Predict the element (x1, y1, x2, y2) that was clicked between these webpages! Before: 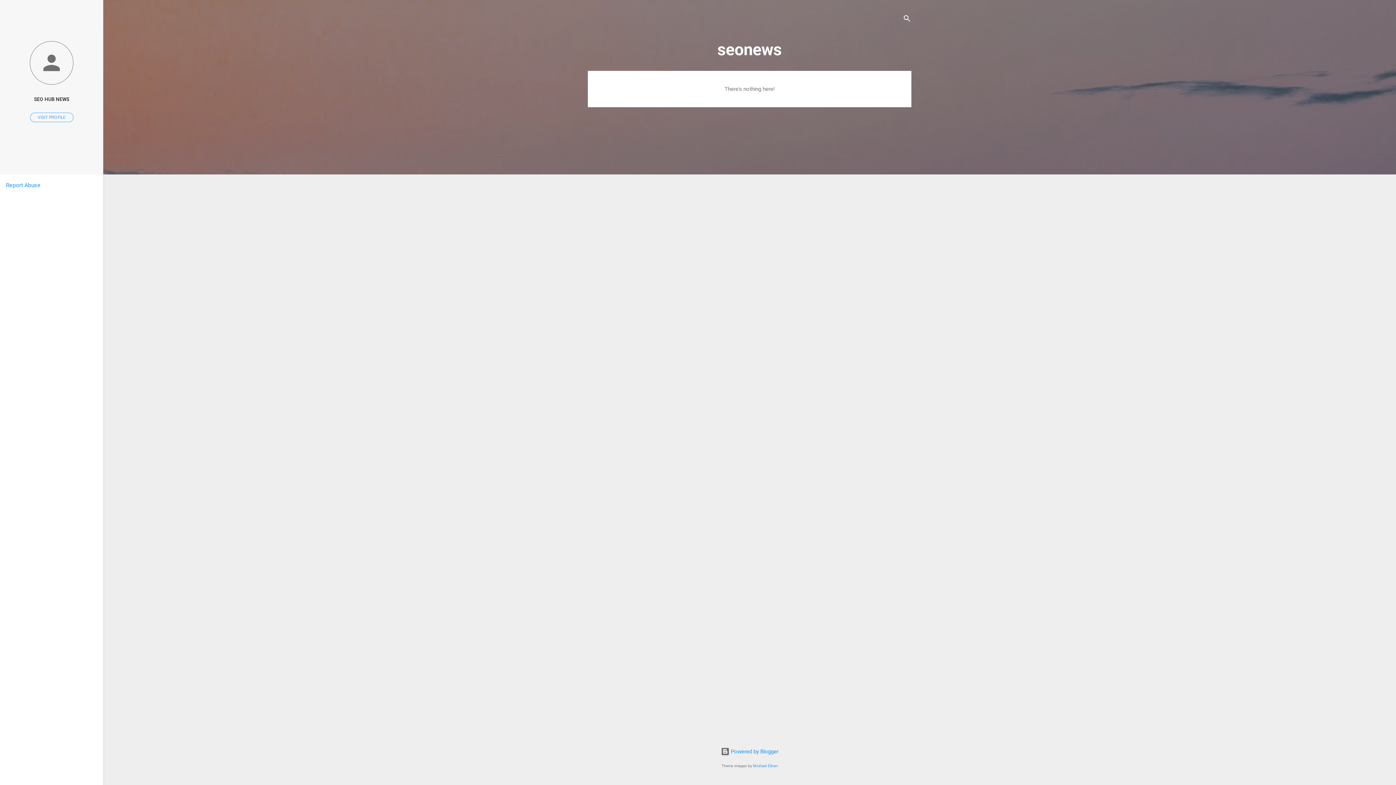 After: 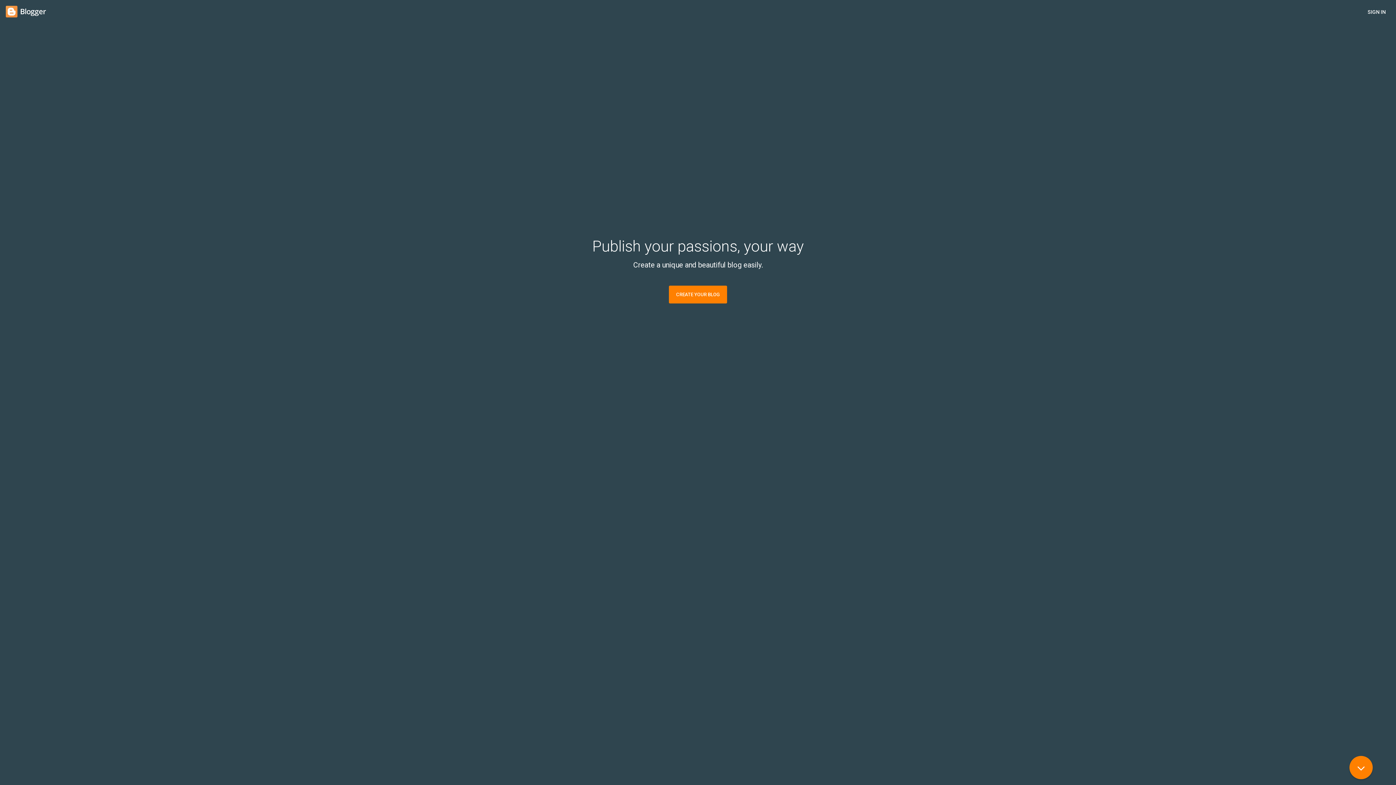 Action: label:  Powered by Blogger bbox: (720, 748, 778, 755)